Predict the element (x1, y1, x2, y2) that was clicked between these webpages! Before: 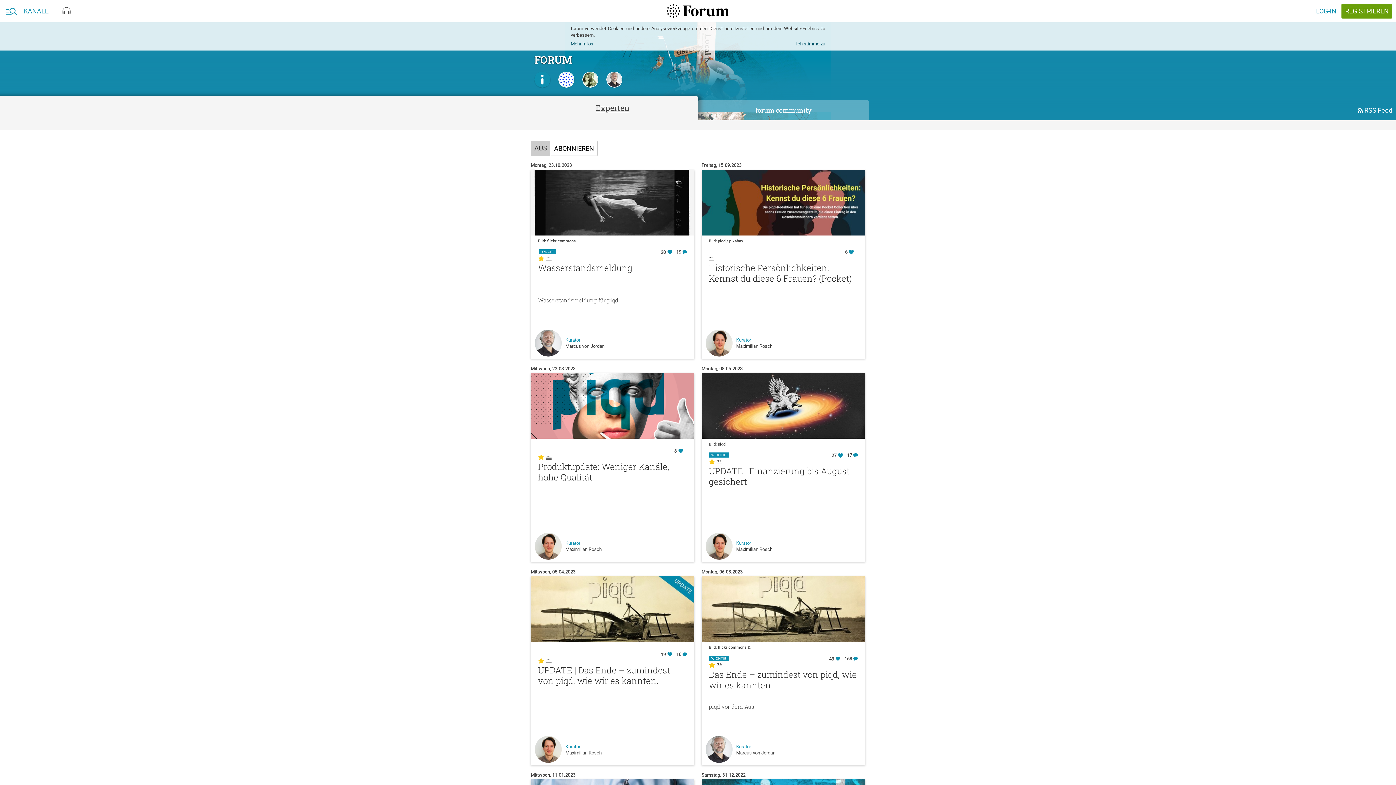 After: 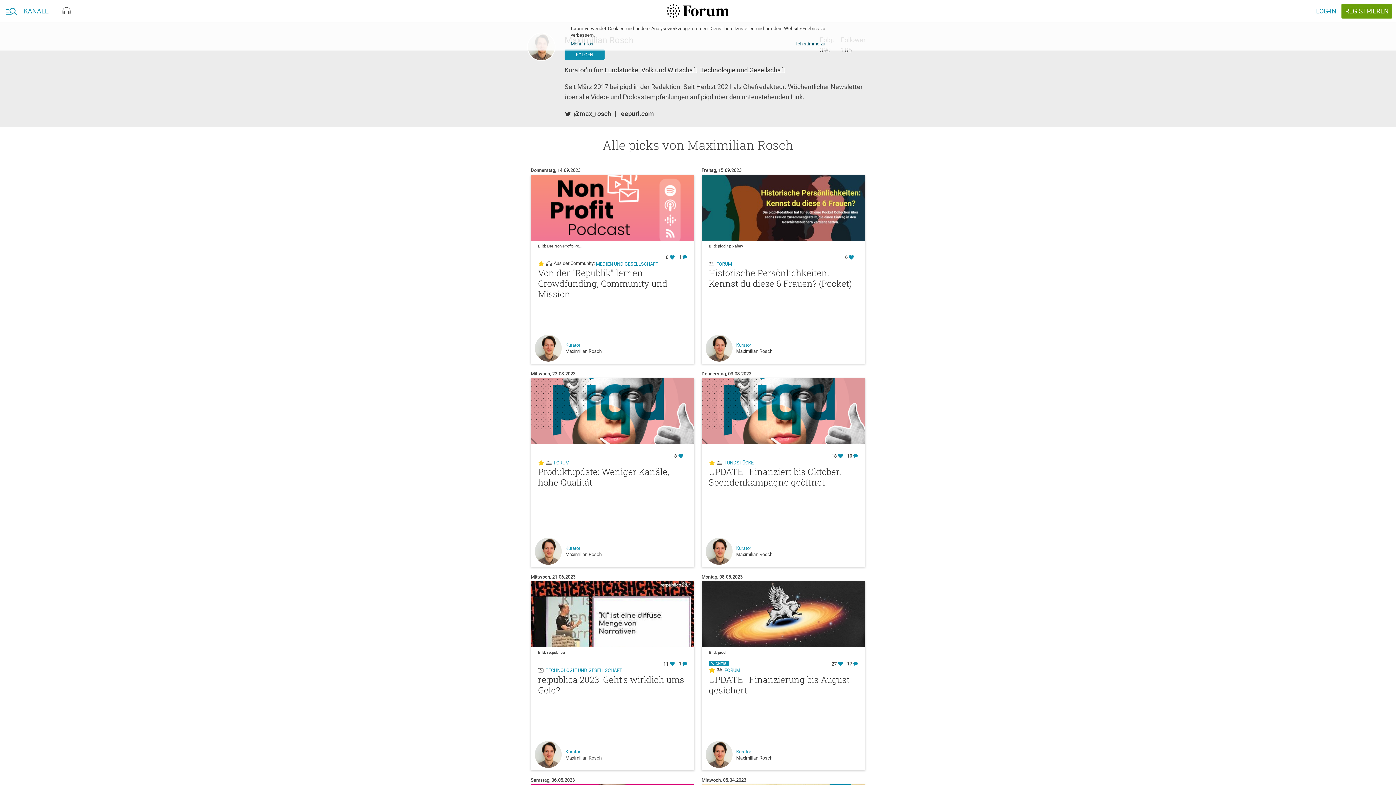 Action: bbox: (535, 745, 561, 753)